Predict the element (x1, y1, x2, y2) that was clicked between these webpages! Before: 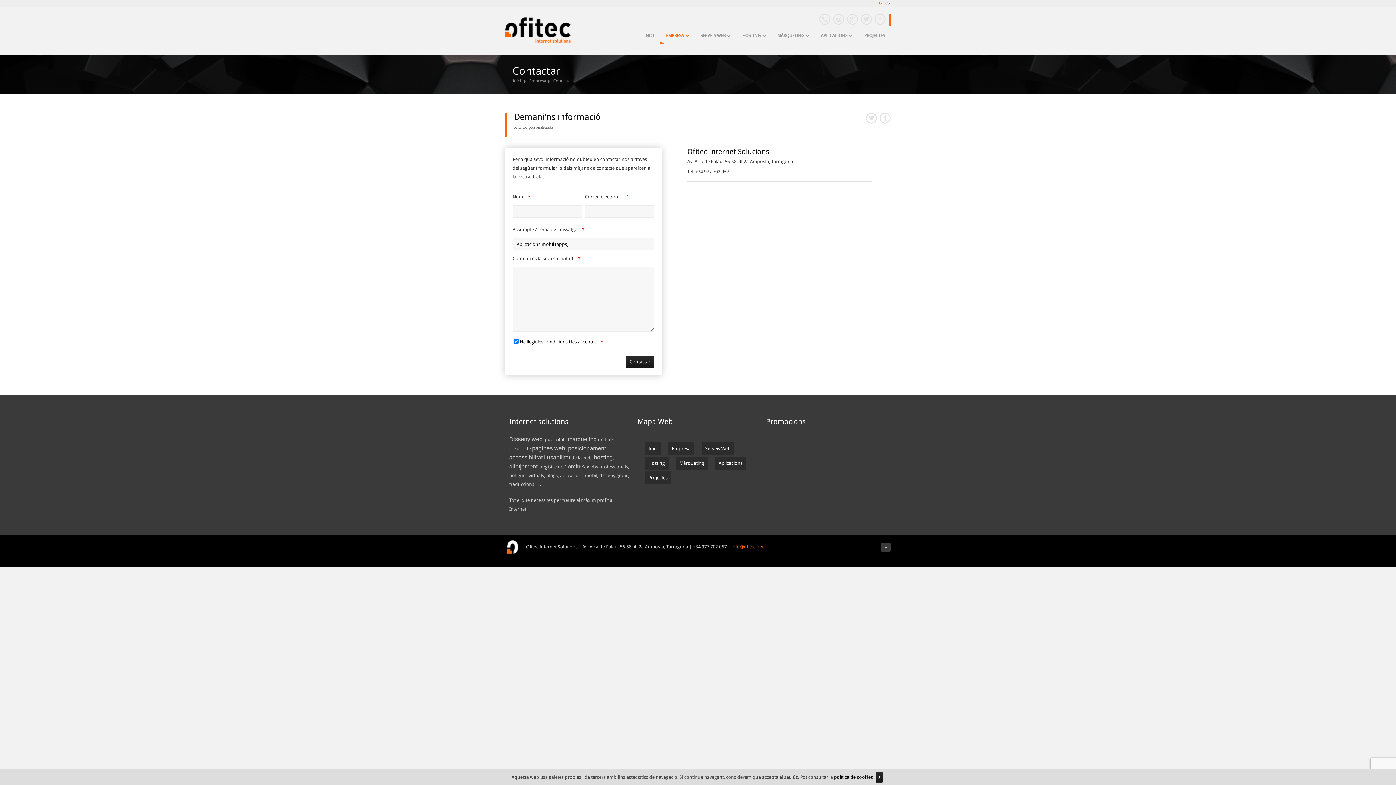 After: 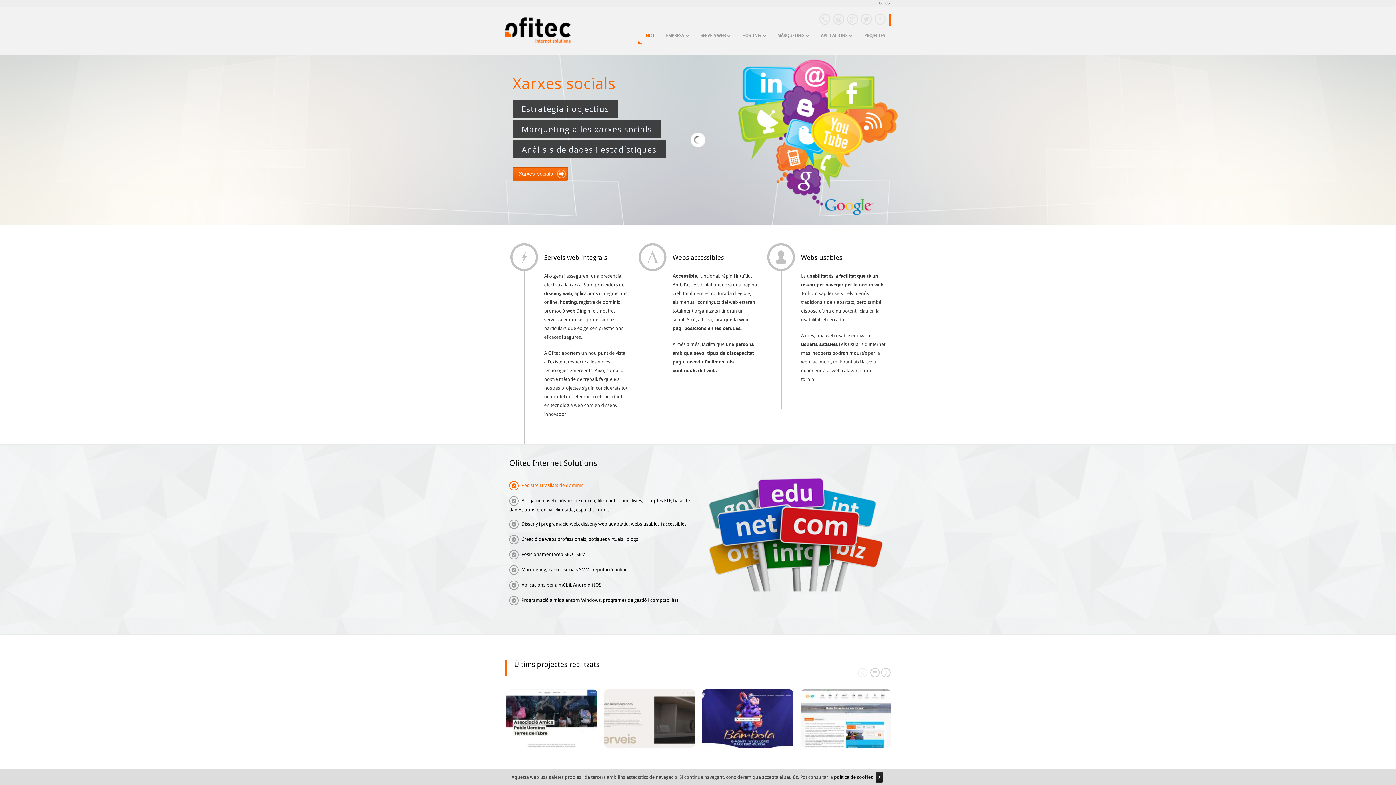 Action: label: INICI bbox: (638, 27, 660, 45)